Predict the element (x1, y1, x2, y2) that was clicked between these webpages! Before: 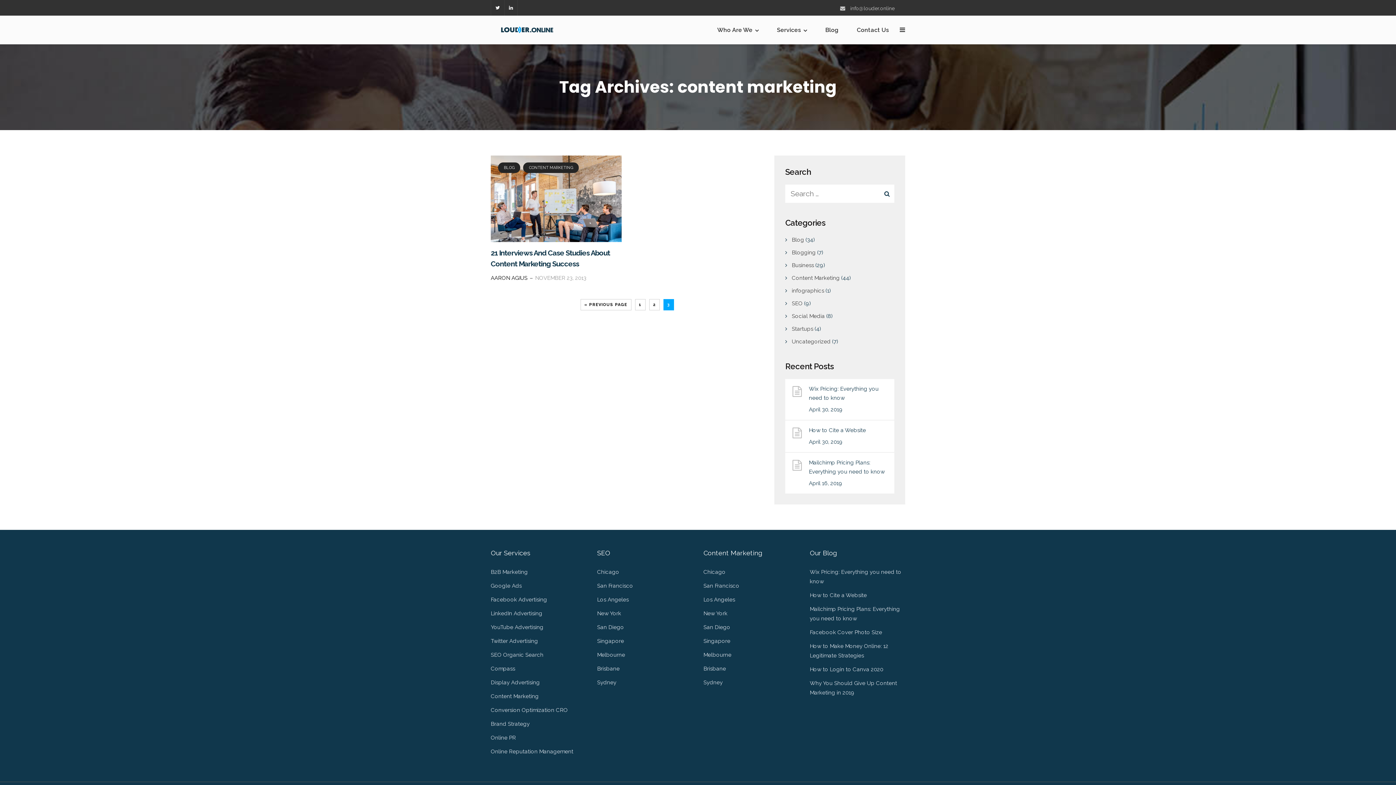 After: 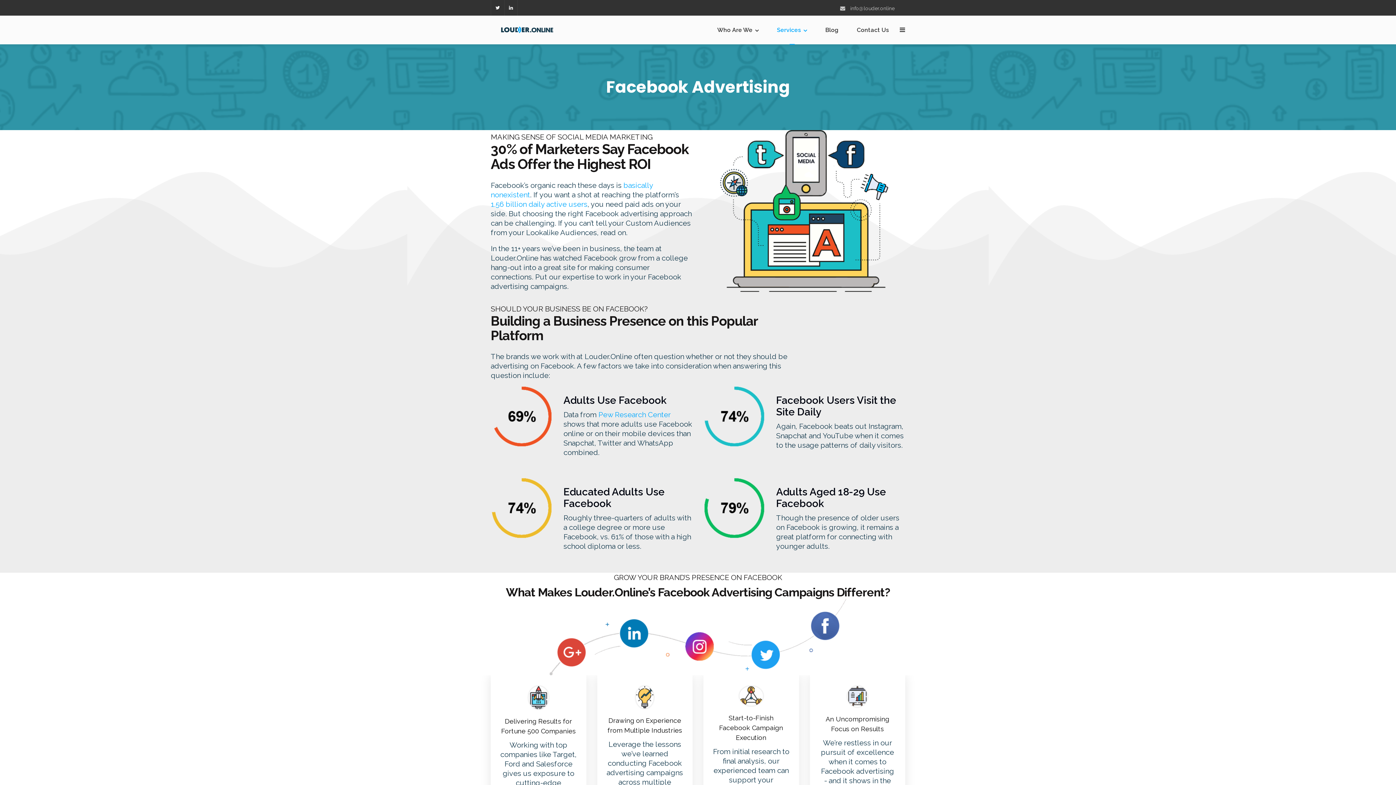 Action: label: Facebook Advertising bbox: (490, 596, 547, 603)